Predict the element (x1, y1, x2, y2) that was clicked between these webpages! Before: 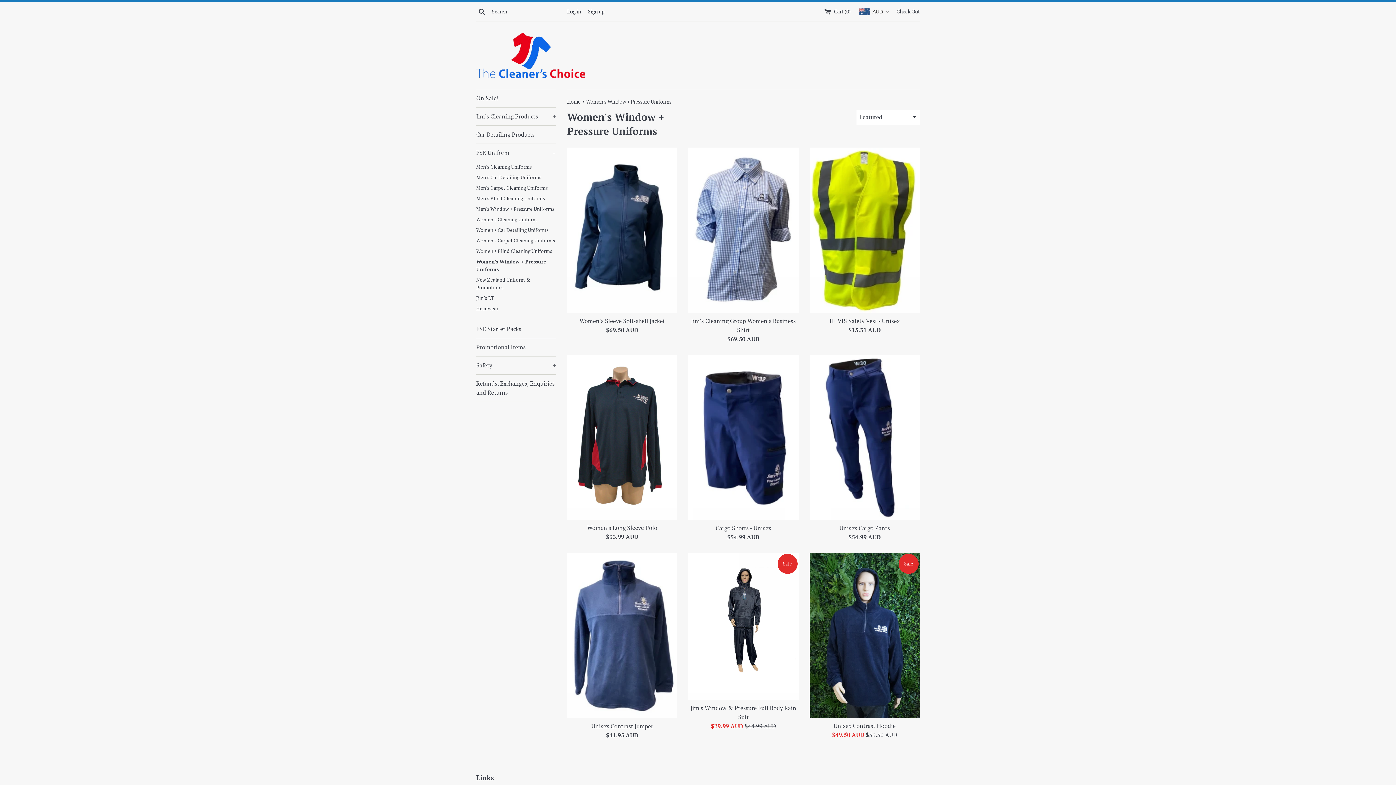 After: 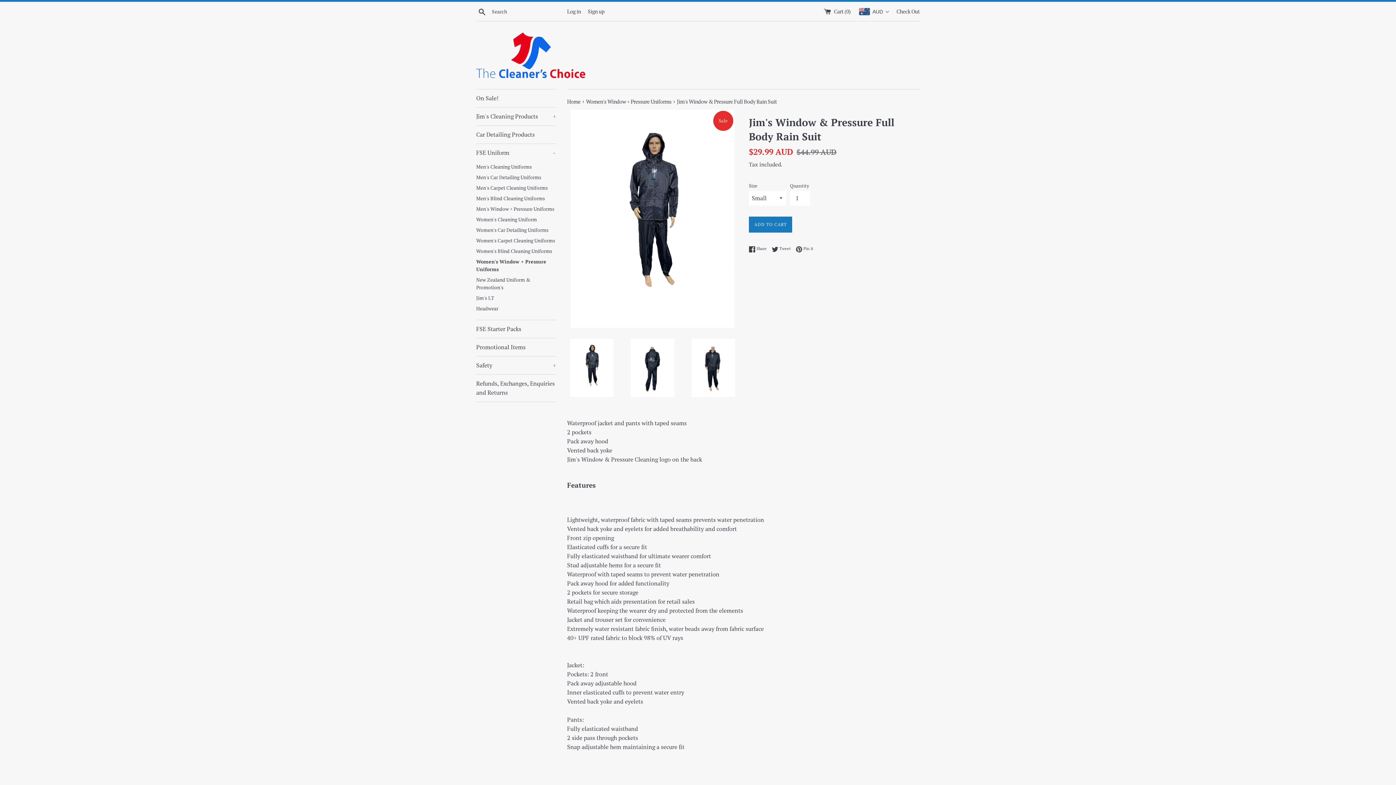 Action: bbox: (688, 553, 798, 700)